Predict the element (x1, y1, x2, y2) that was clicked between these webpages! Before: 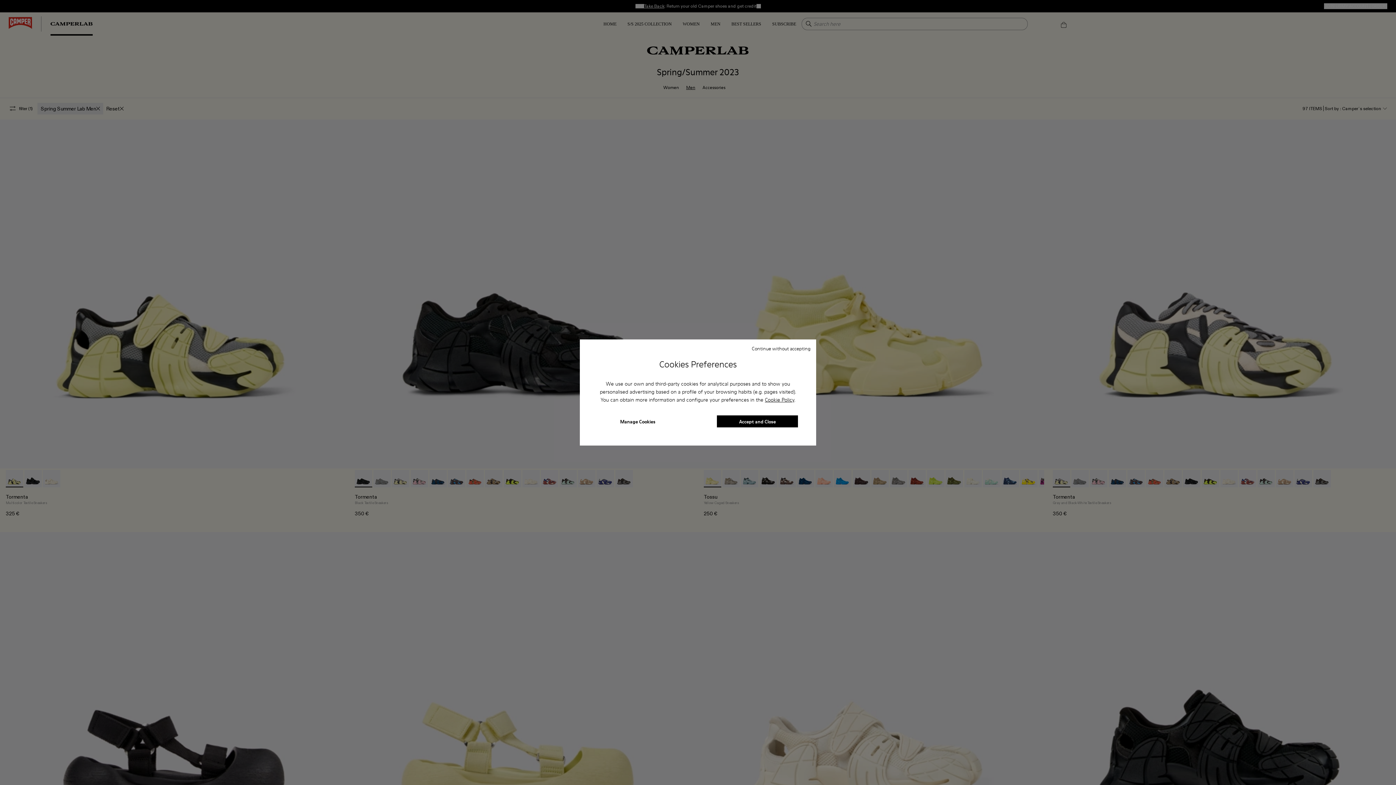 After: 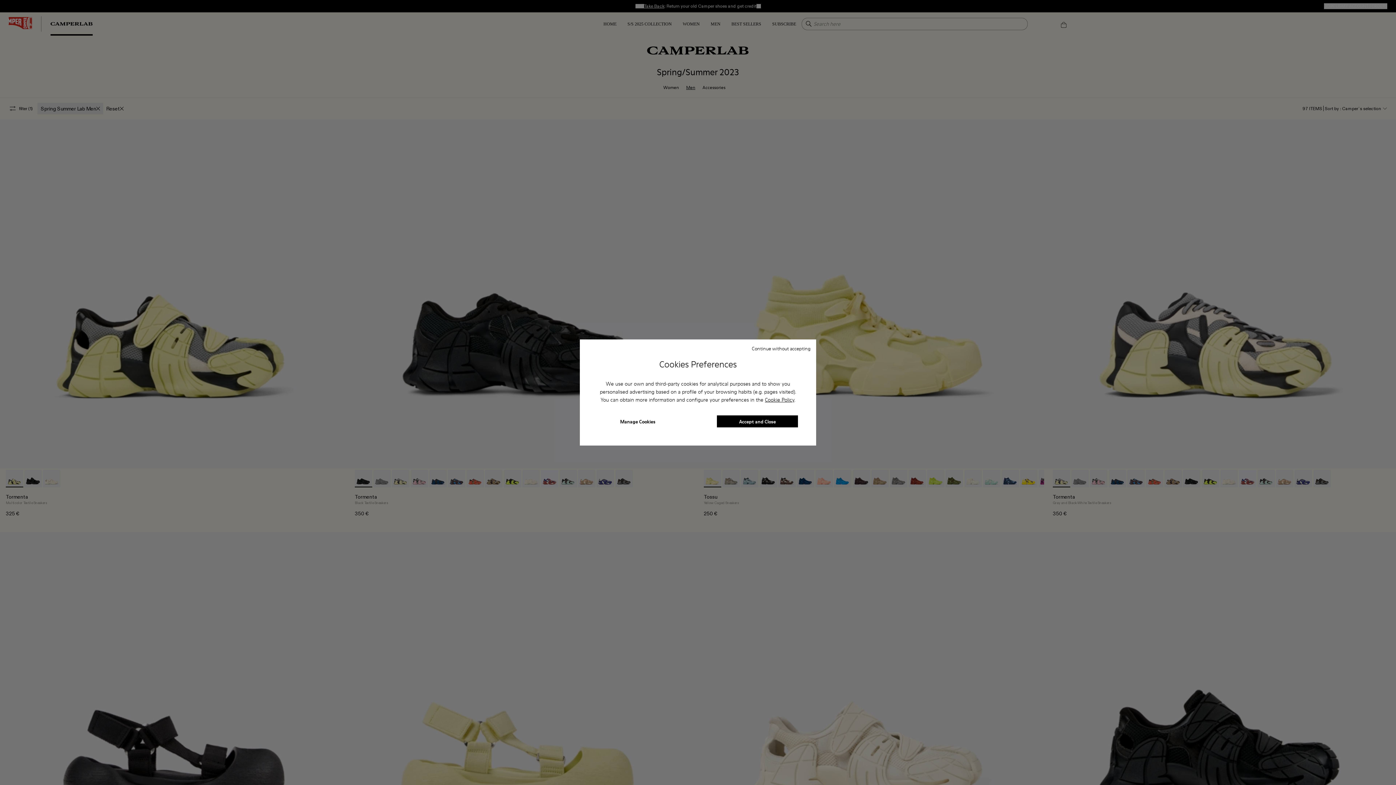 Action: bbox: (765, 396, 794, 403) label: Cookie Policy